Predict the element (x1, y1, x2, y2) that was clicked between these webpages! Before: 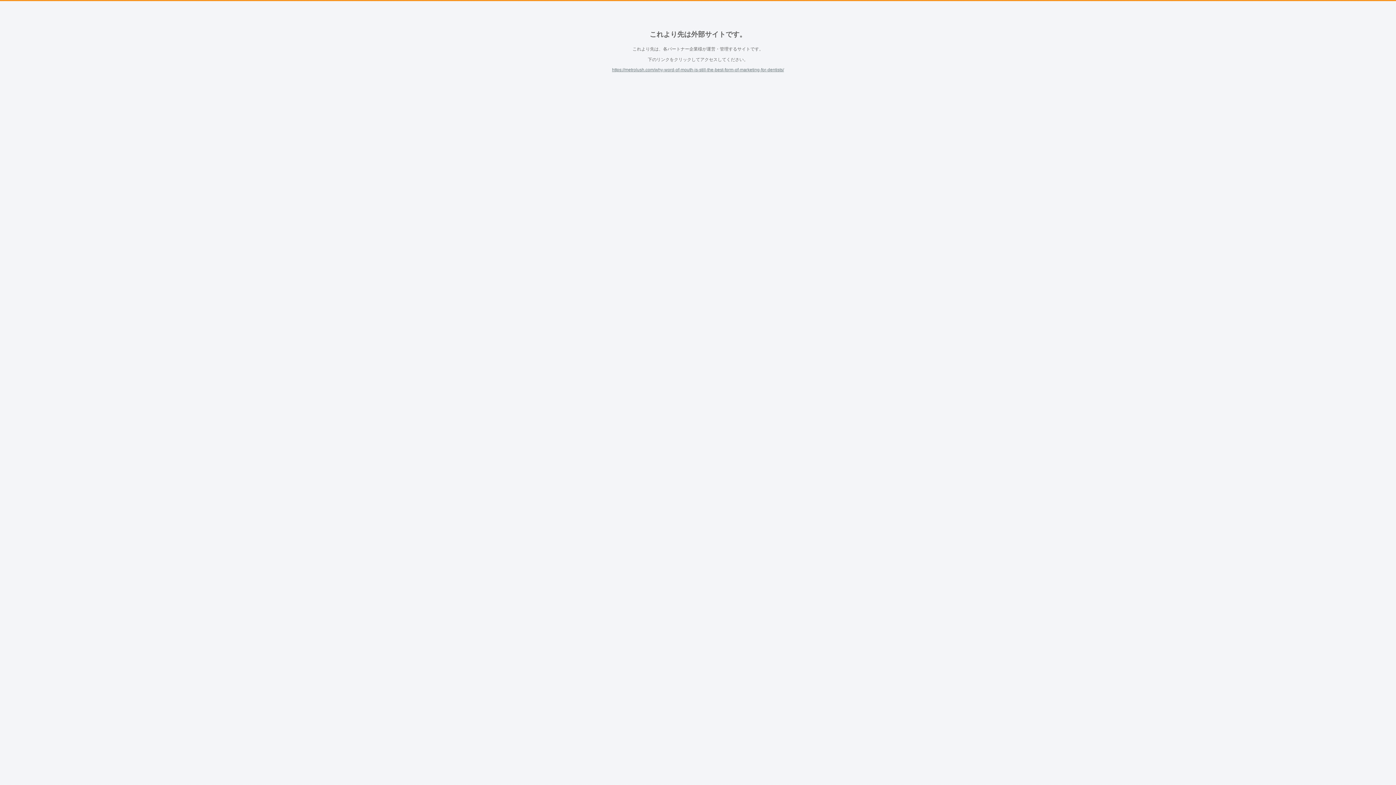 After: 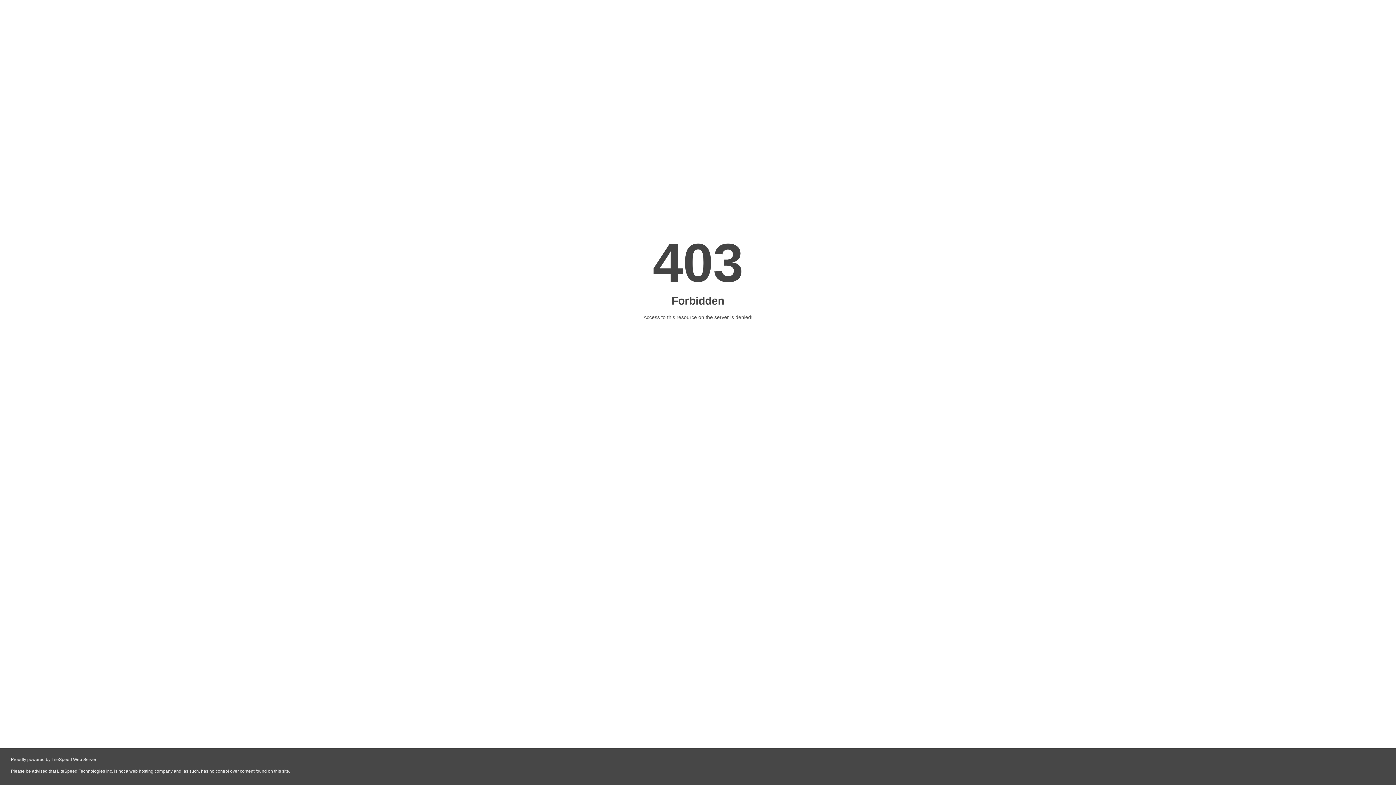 Action: bbox: (612, 67, 784, 72) label: https://metrolush.com/why-word-of-mouth-is-still-the-best-form-of-marketing-for-dentists/